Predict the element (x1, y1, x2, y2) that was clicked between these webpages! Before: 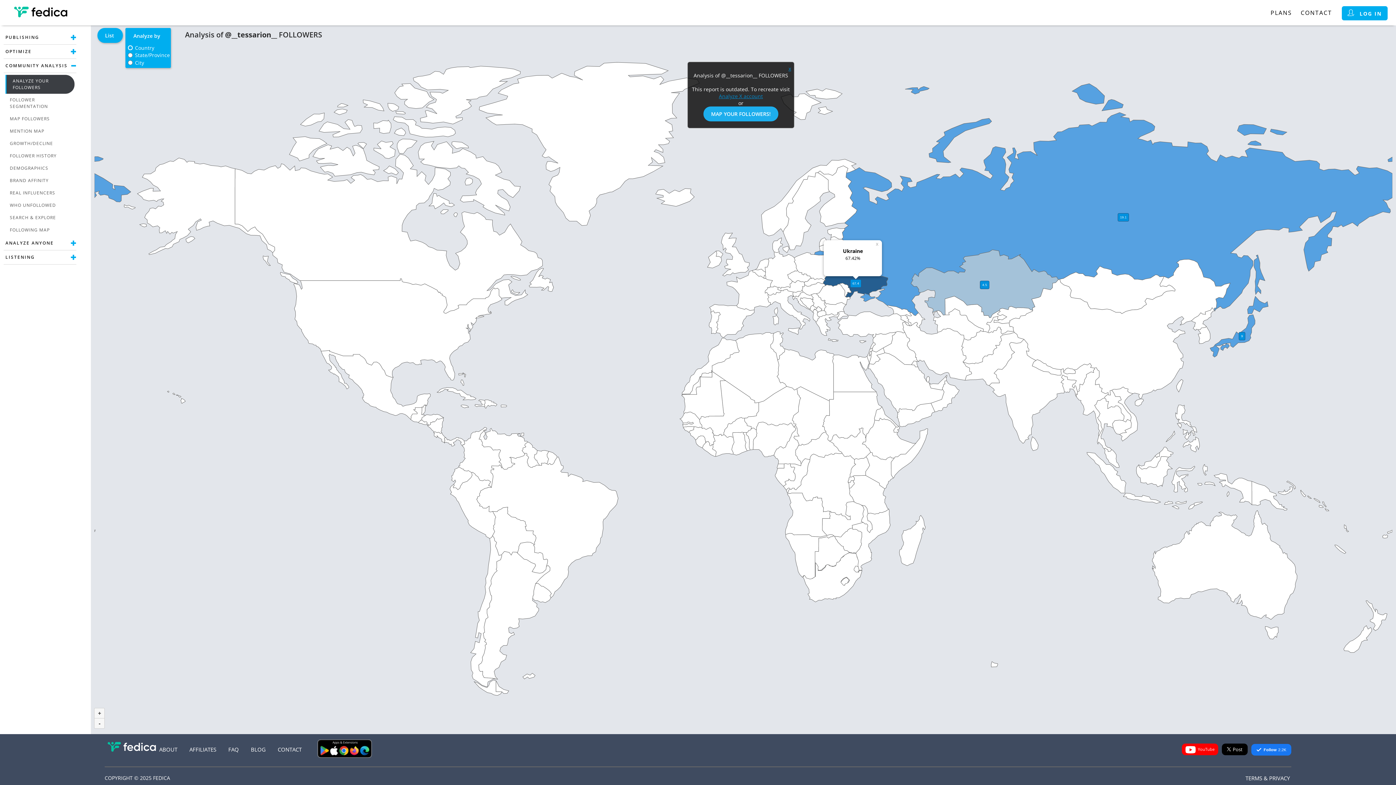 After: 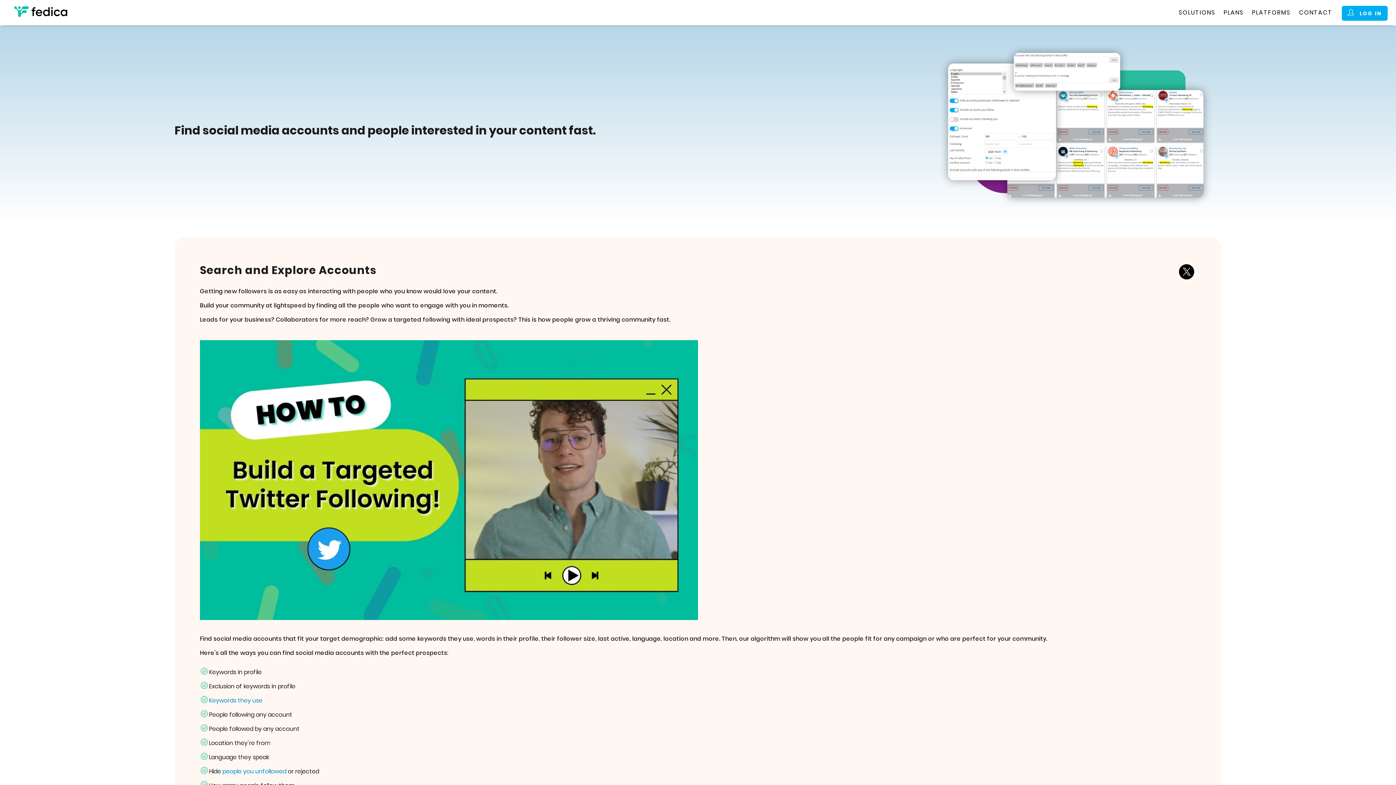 Action: bbox: (5, 211, 74, 224) label: SEARCH & EXPLORE